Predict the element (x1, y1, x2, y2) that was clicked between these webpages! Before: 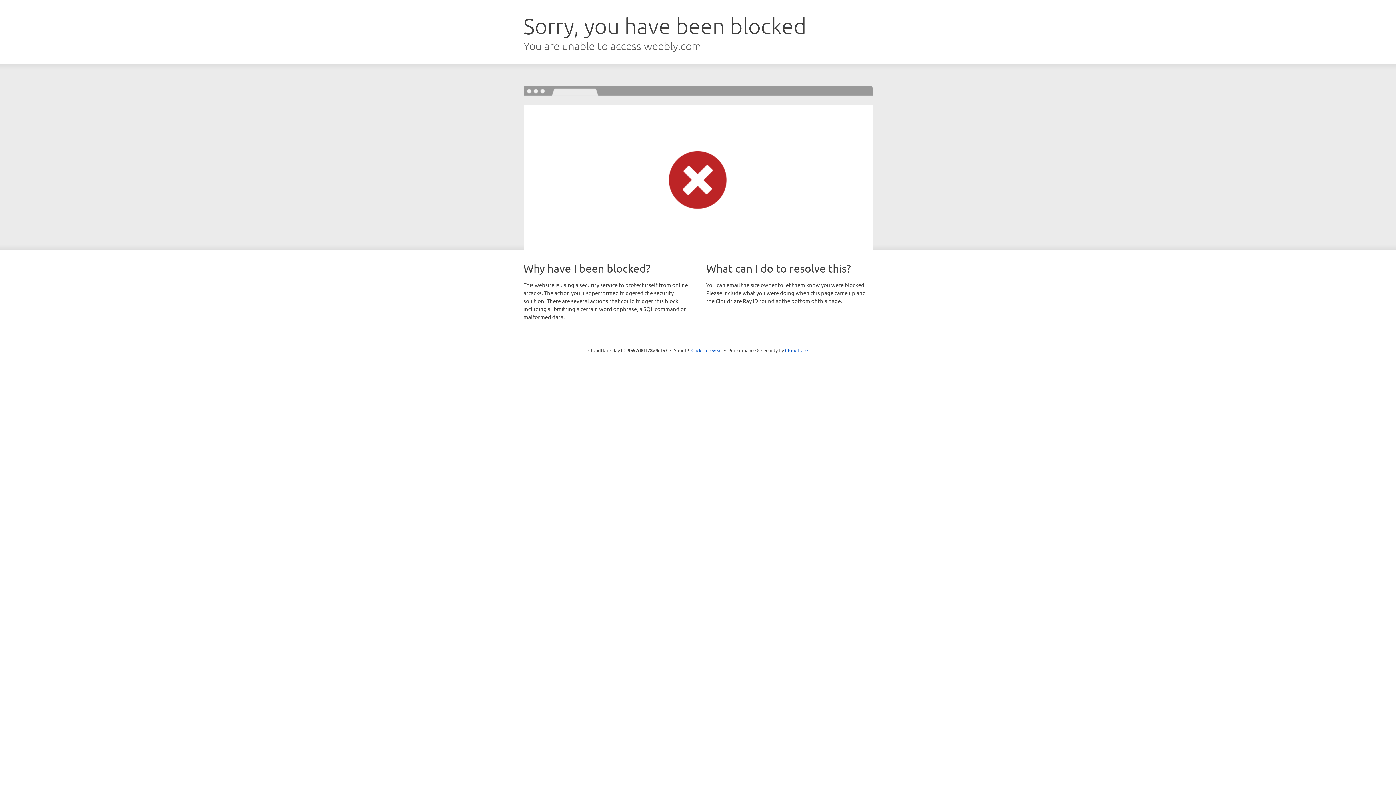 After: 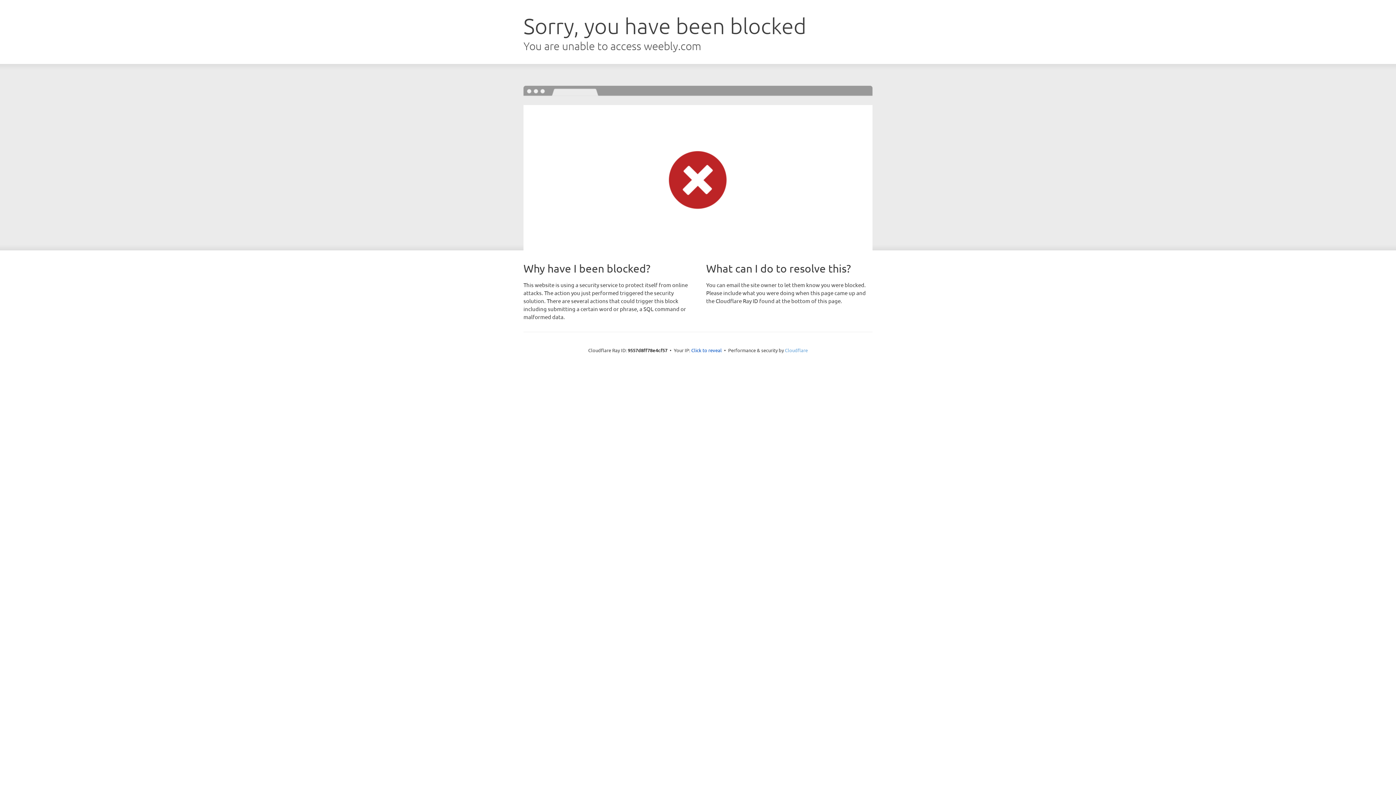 Action: label: Cloudflare bbox: (785, 347, 808, 353)